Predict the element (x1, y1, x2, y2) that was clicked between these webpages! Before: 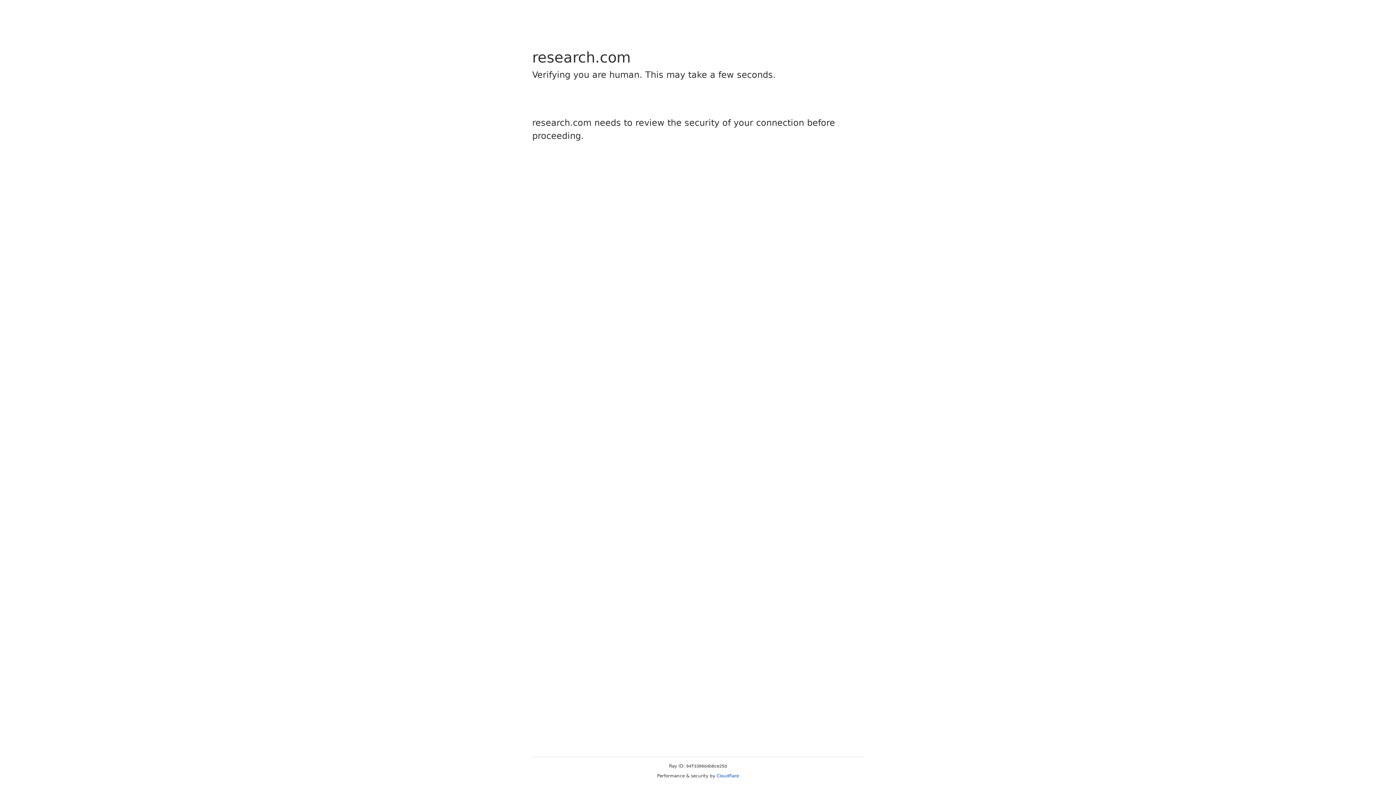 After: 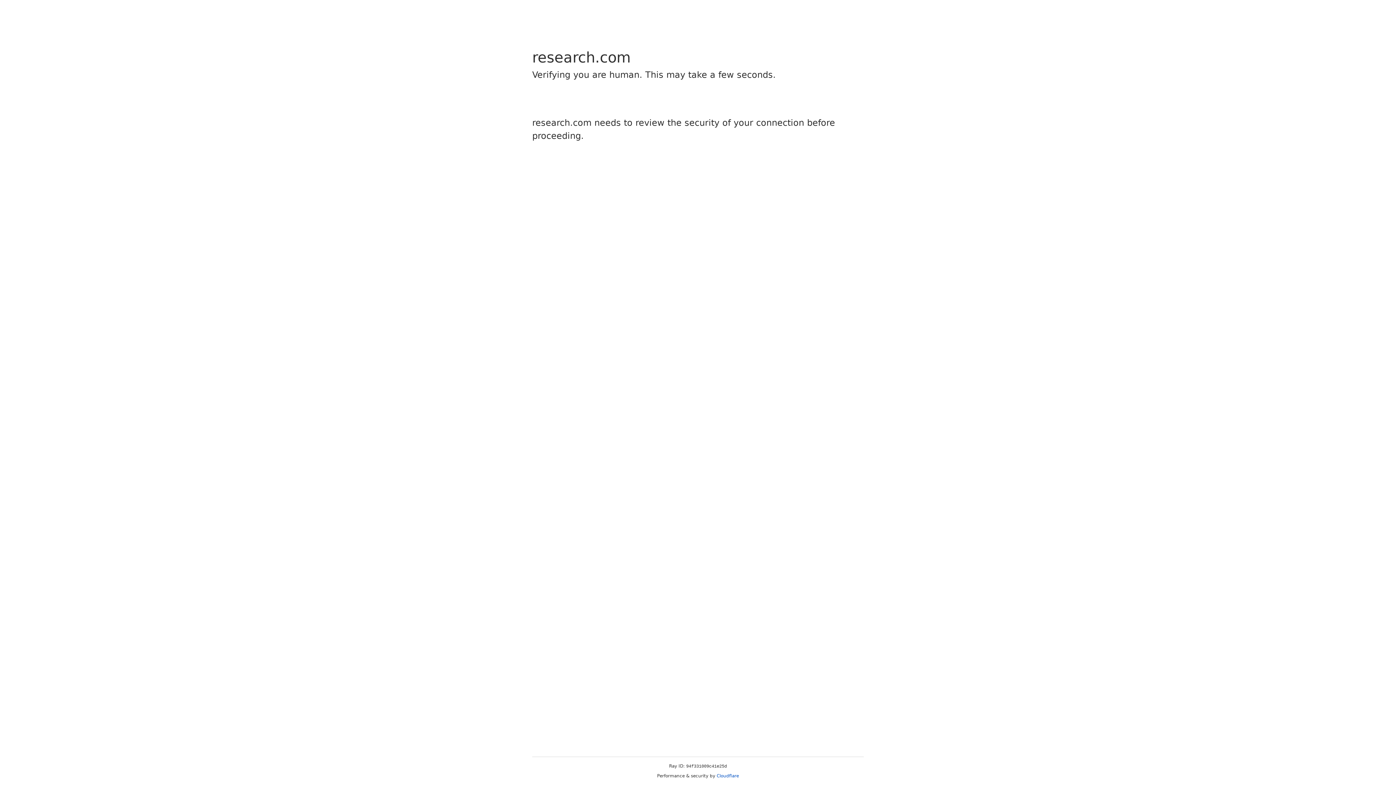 Action: label: Cloudflare bbox: (716, 773, 739, 778)